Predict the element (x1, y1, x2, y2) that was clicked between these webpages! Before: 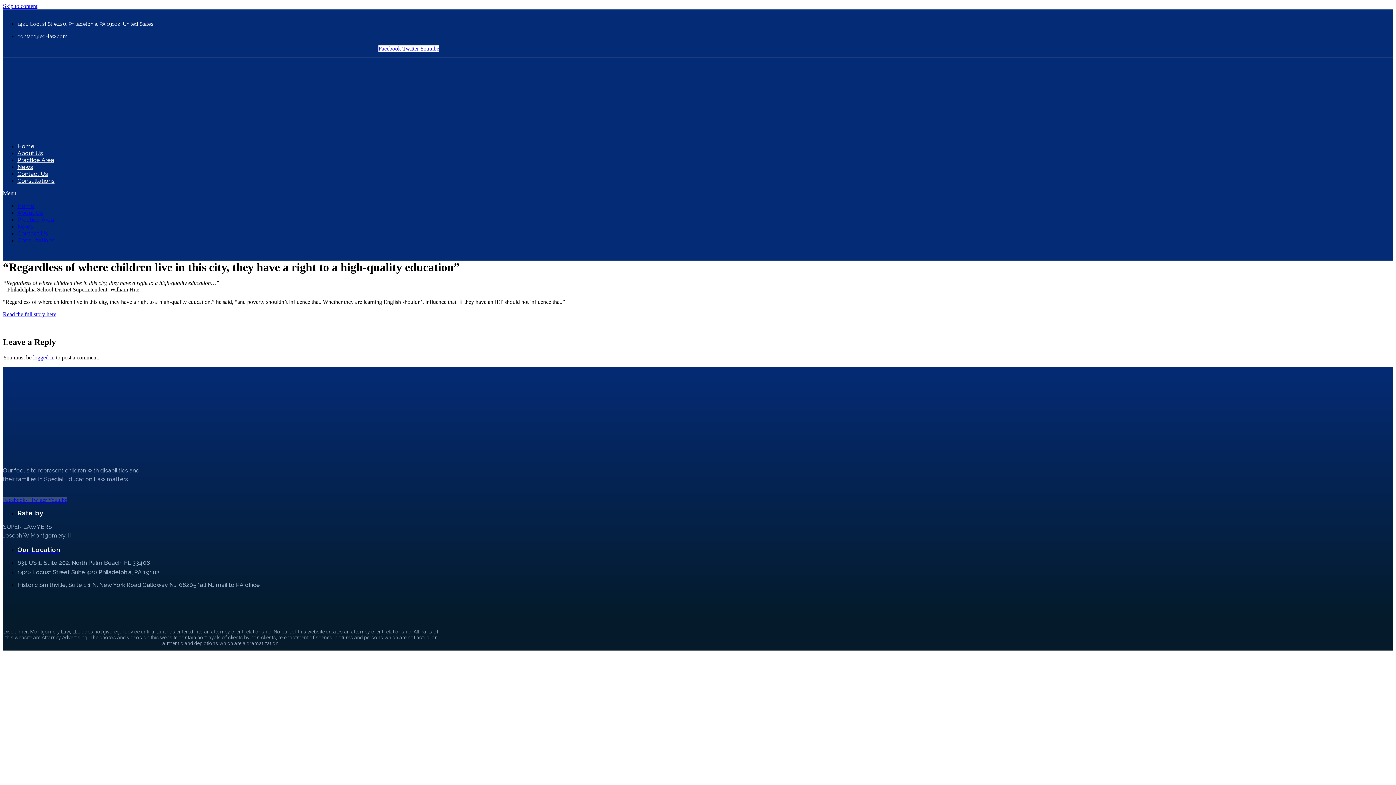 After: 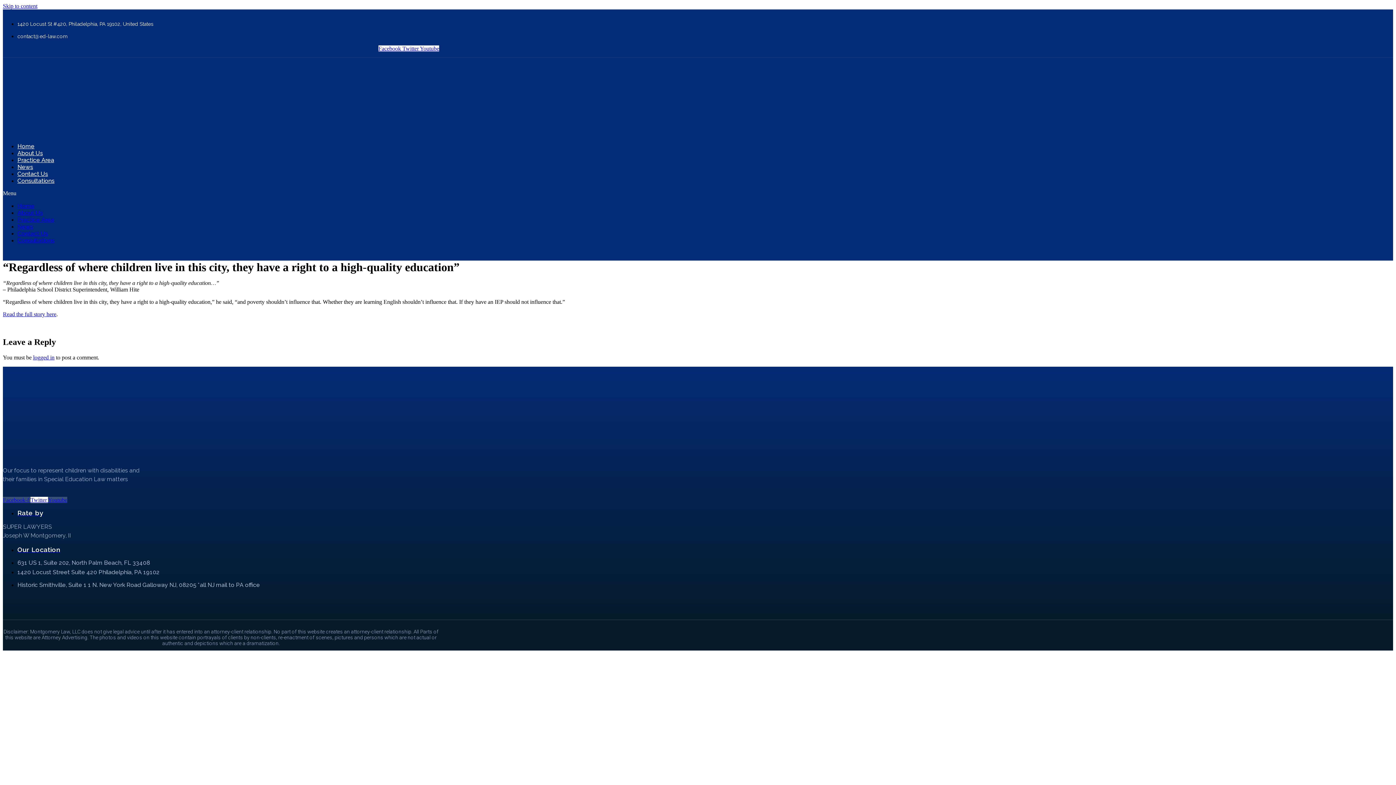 Action: label: Twitter  bbox: (30, 497, 48, 503)